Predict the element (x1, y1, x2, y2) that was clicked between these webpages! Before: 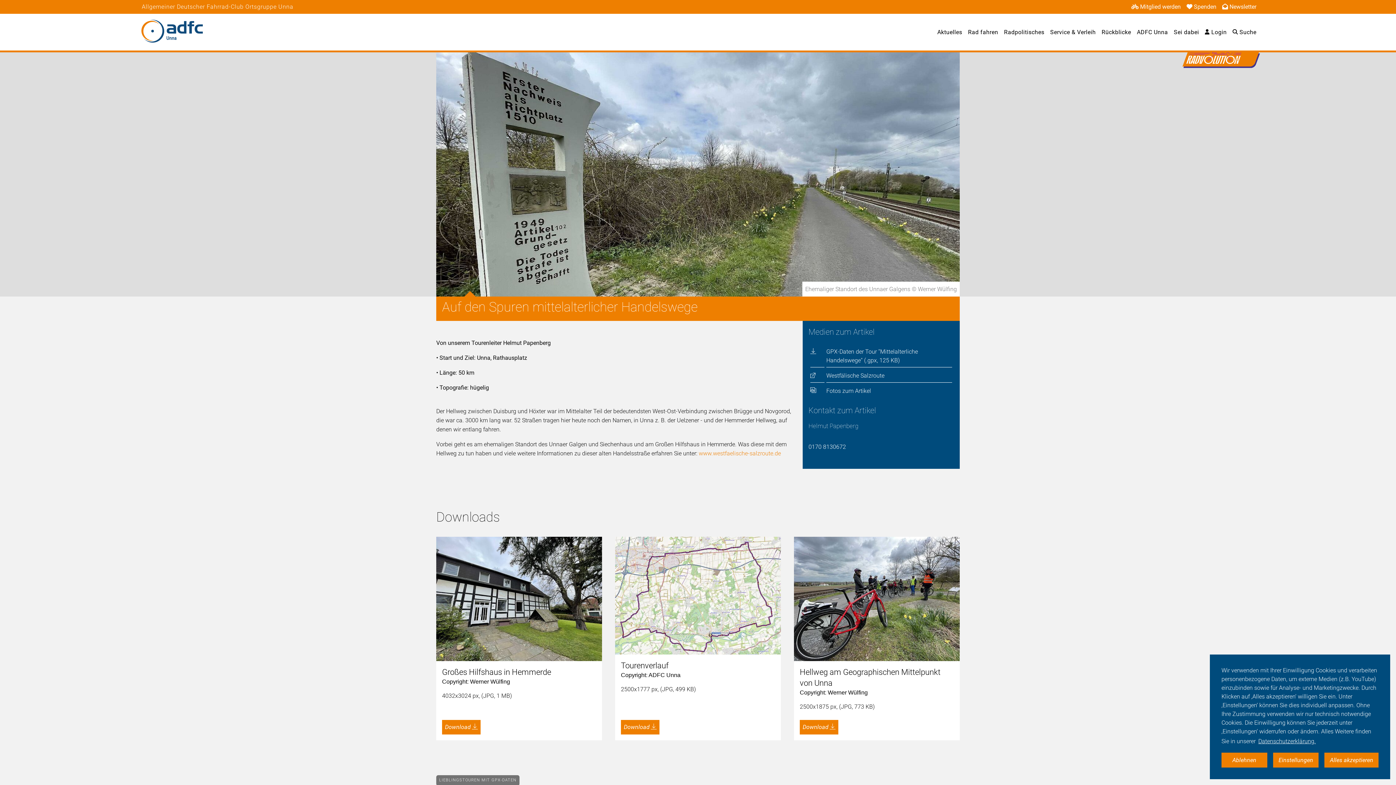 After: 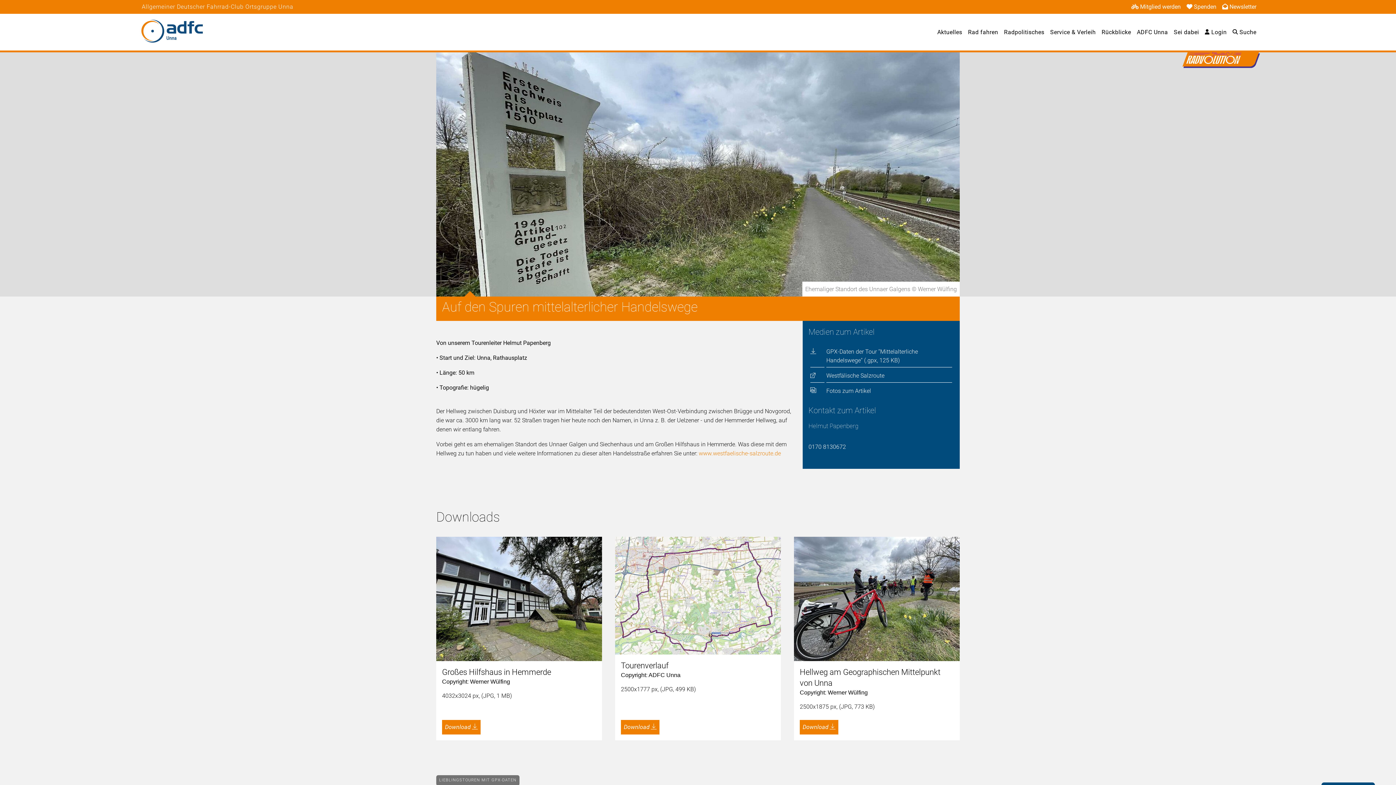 Action: label: cookie message bbox: (1273, 753, 1319, 768)